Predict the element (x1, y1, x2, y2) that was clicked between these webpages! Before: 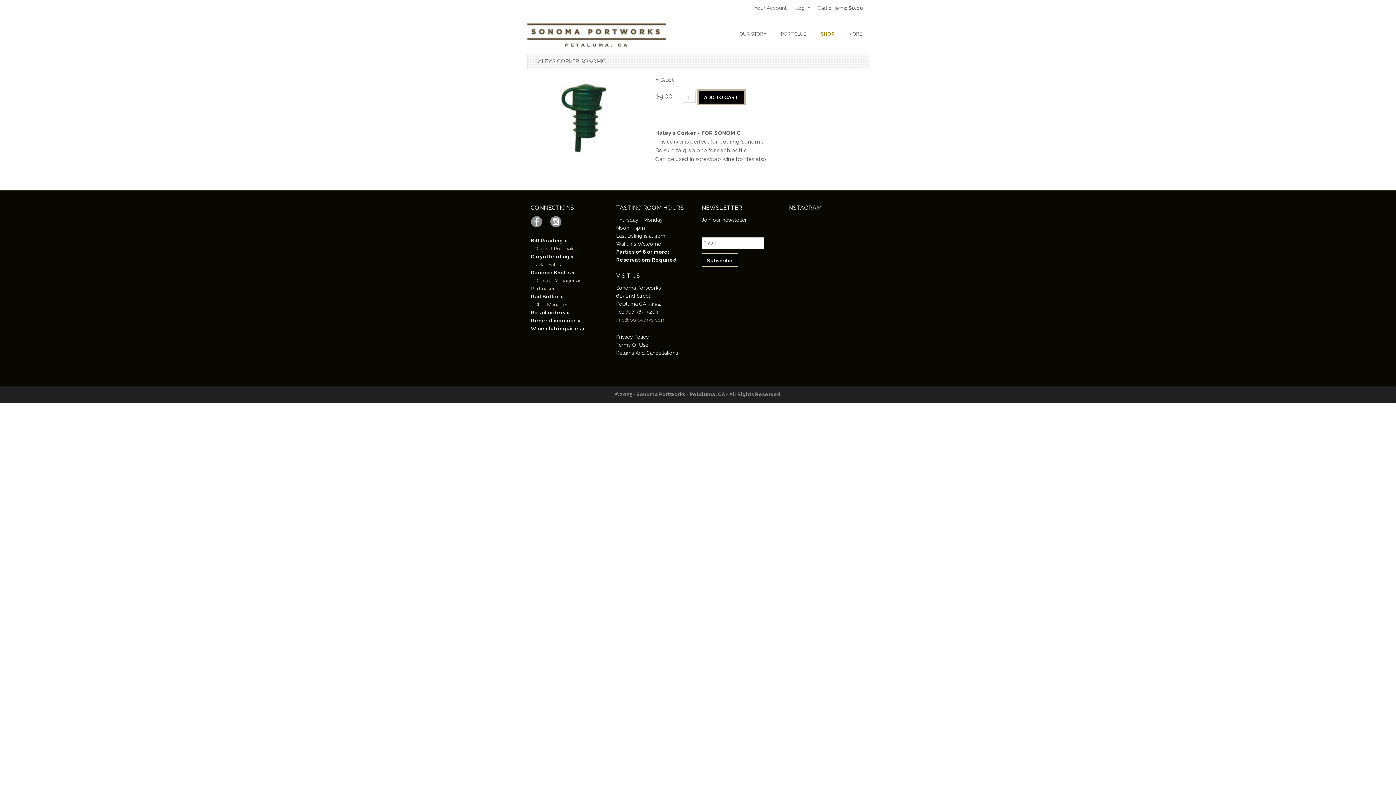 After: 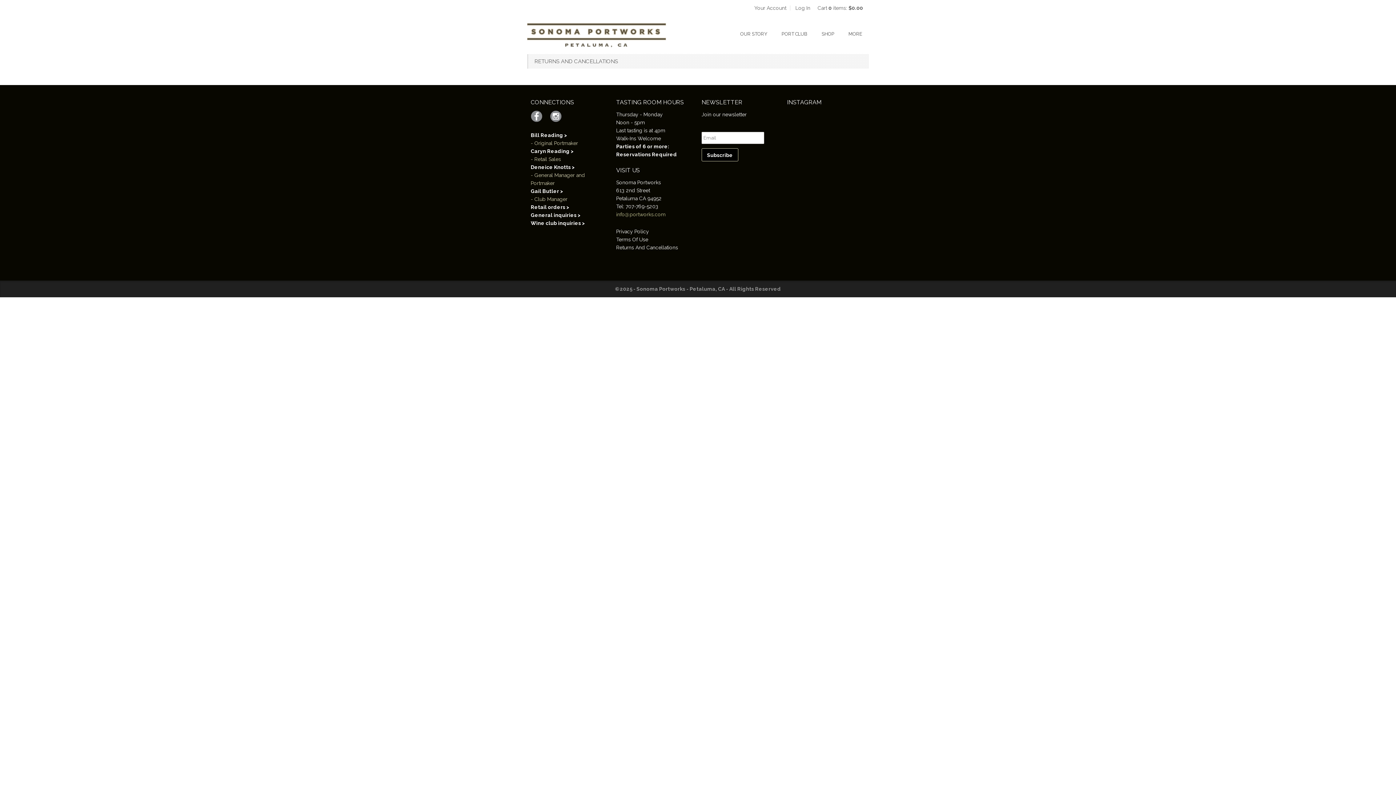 Action: bbox: (616, 350, 678, 355) label: Returns And Cancellations